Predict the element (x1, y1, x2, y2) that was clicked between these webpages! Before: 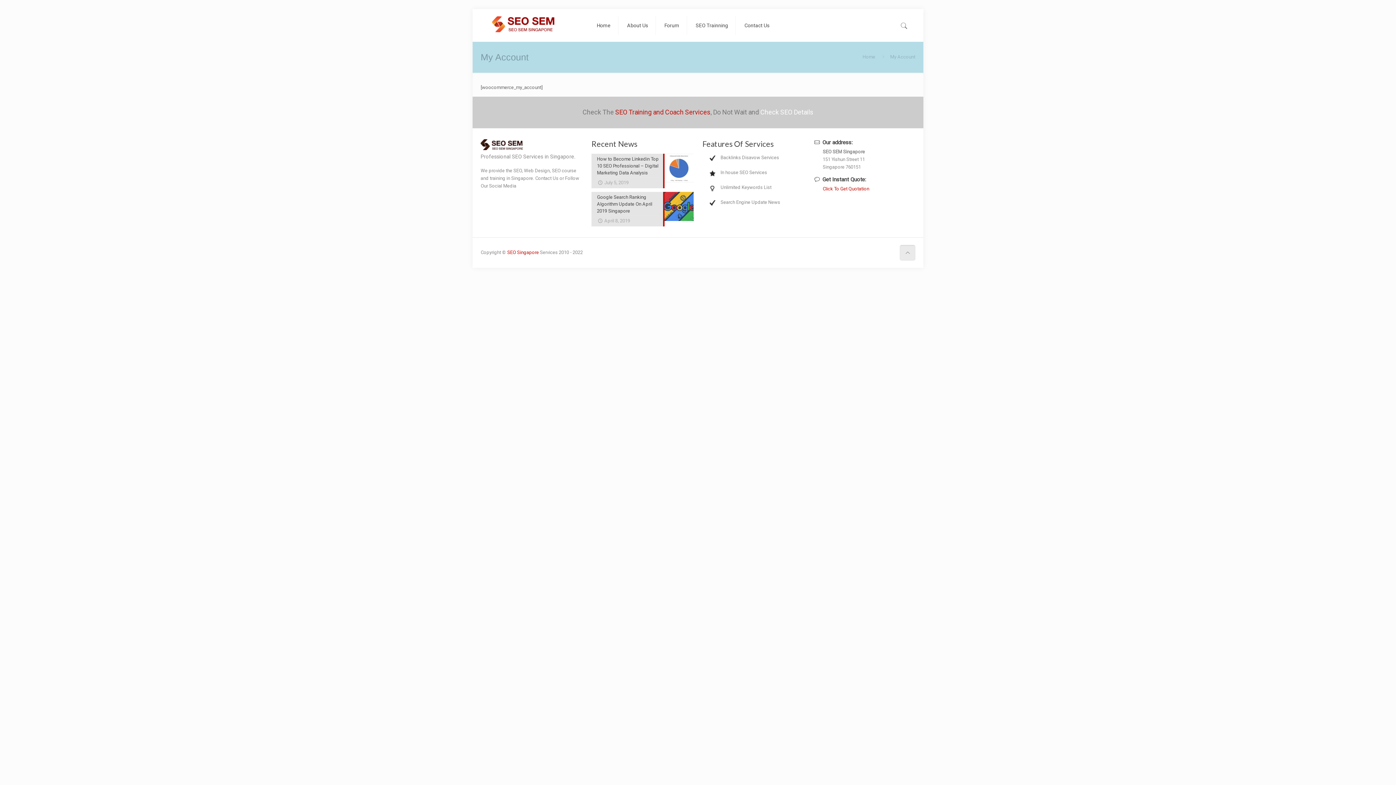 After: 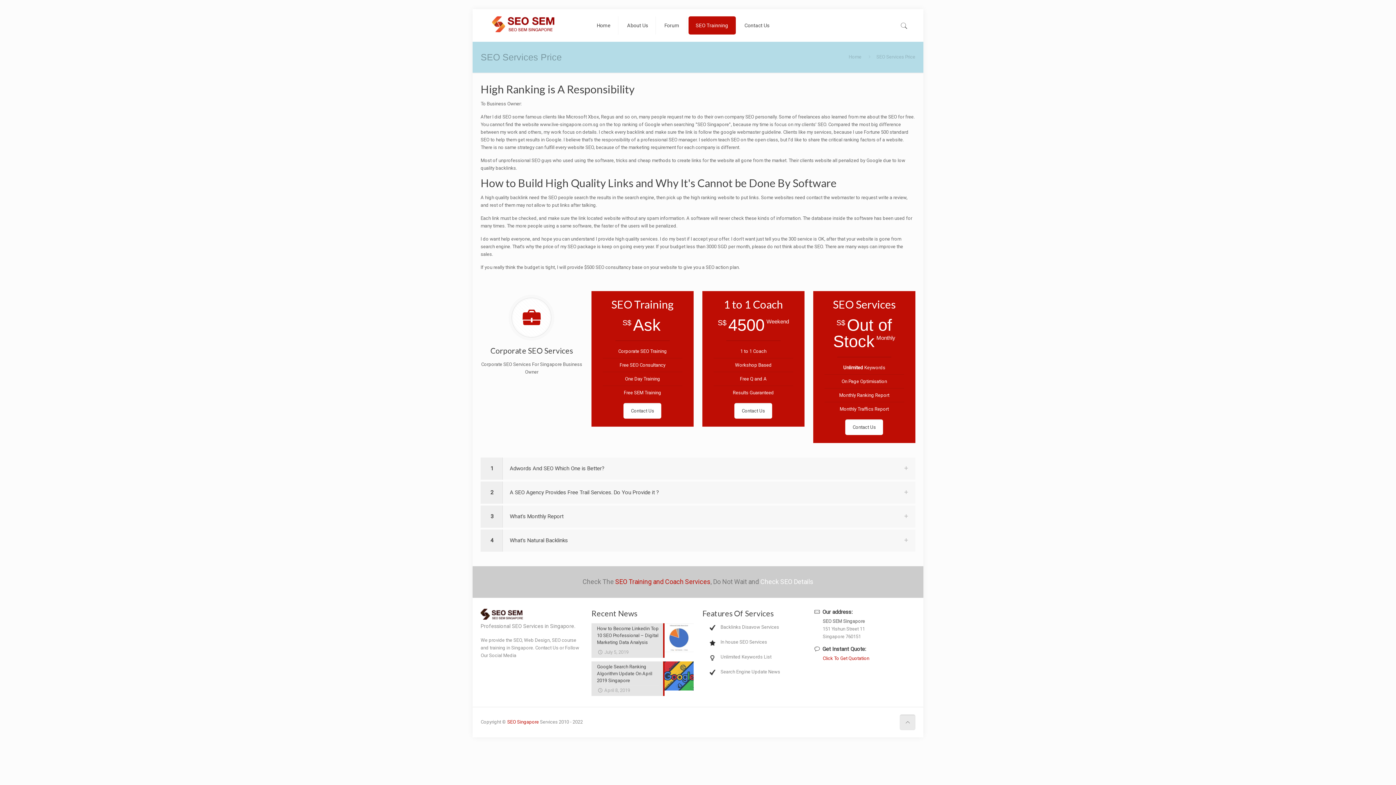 Action: bbox: (688, 16, 735, 34) label: SEO Trainning